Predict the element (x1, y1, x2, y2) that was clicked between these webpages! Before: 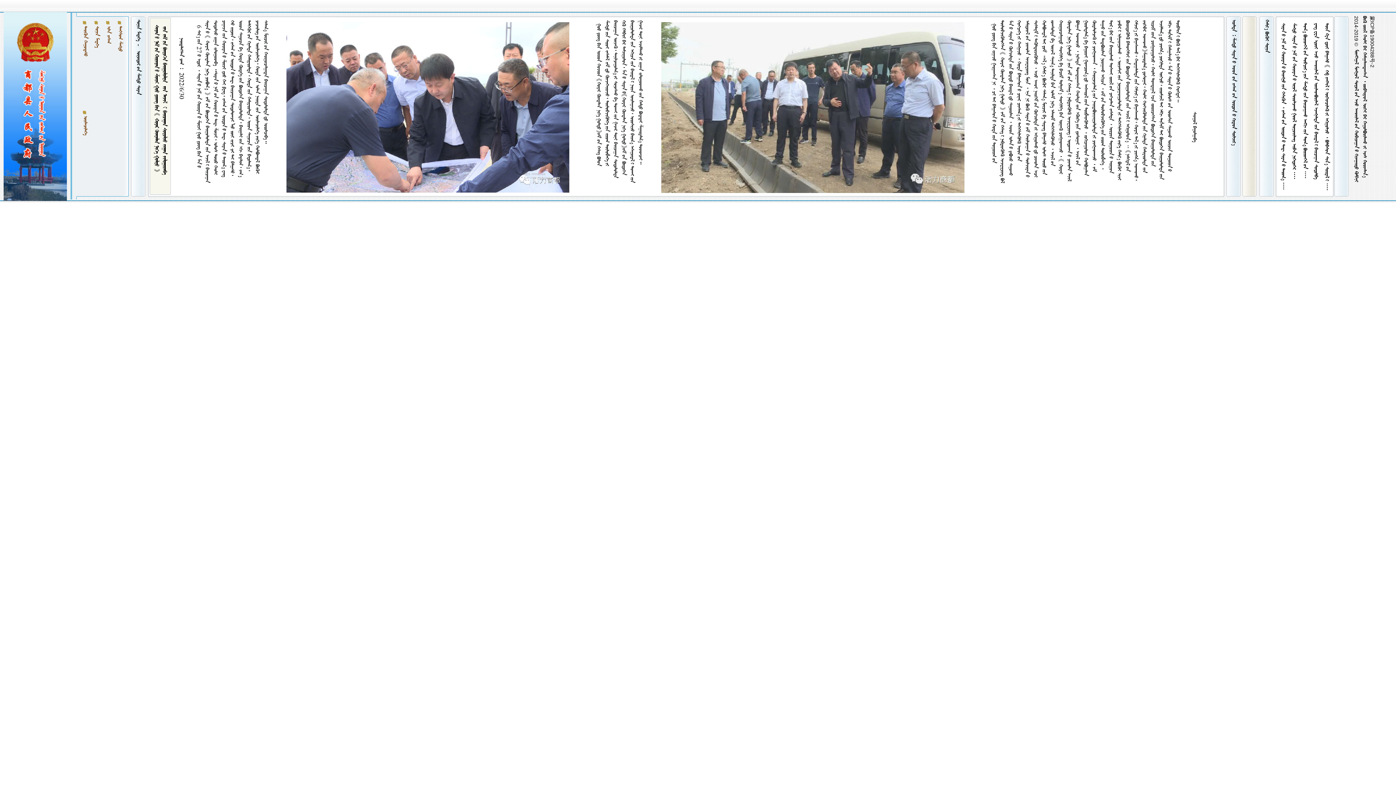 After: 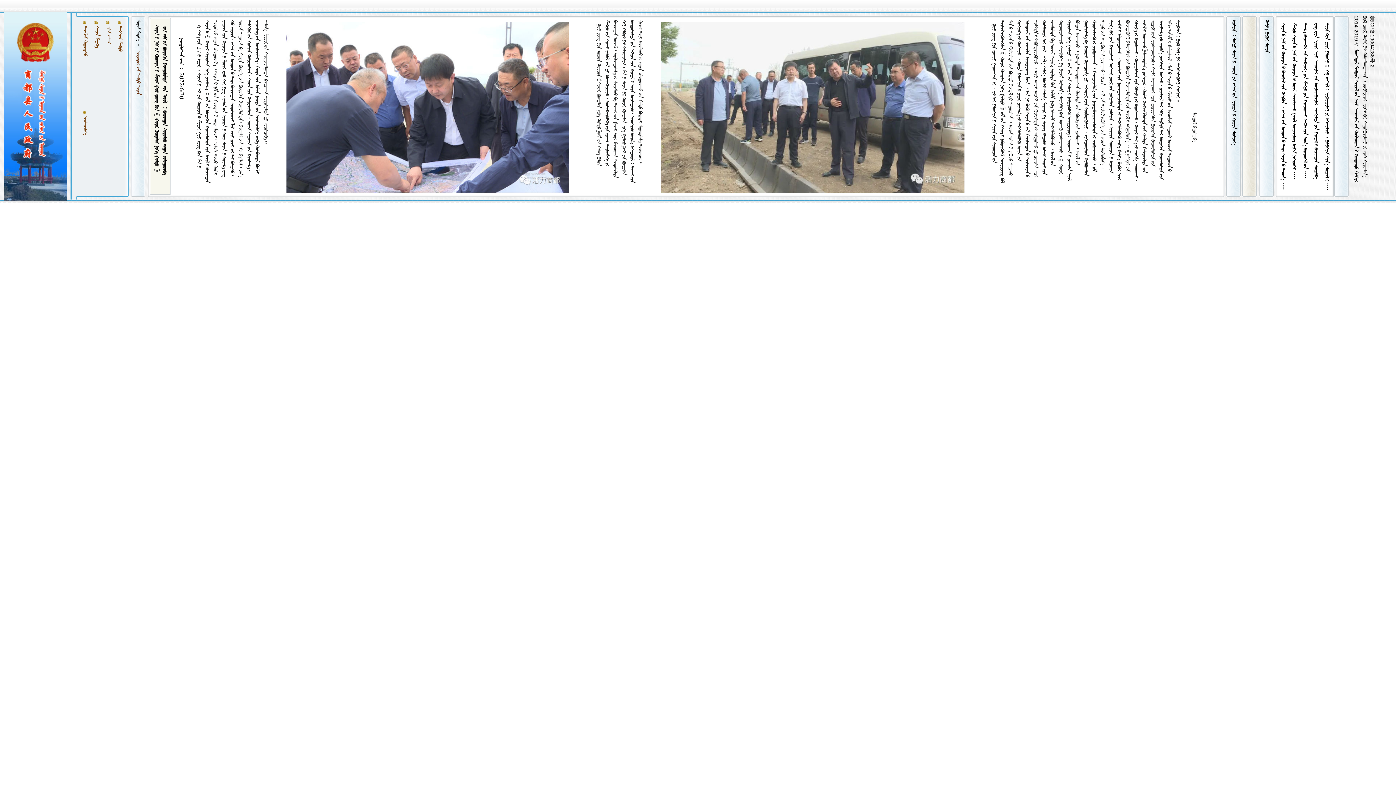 Action: bbox: (135, 49, 141, 94) label:    